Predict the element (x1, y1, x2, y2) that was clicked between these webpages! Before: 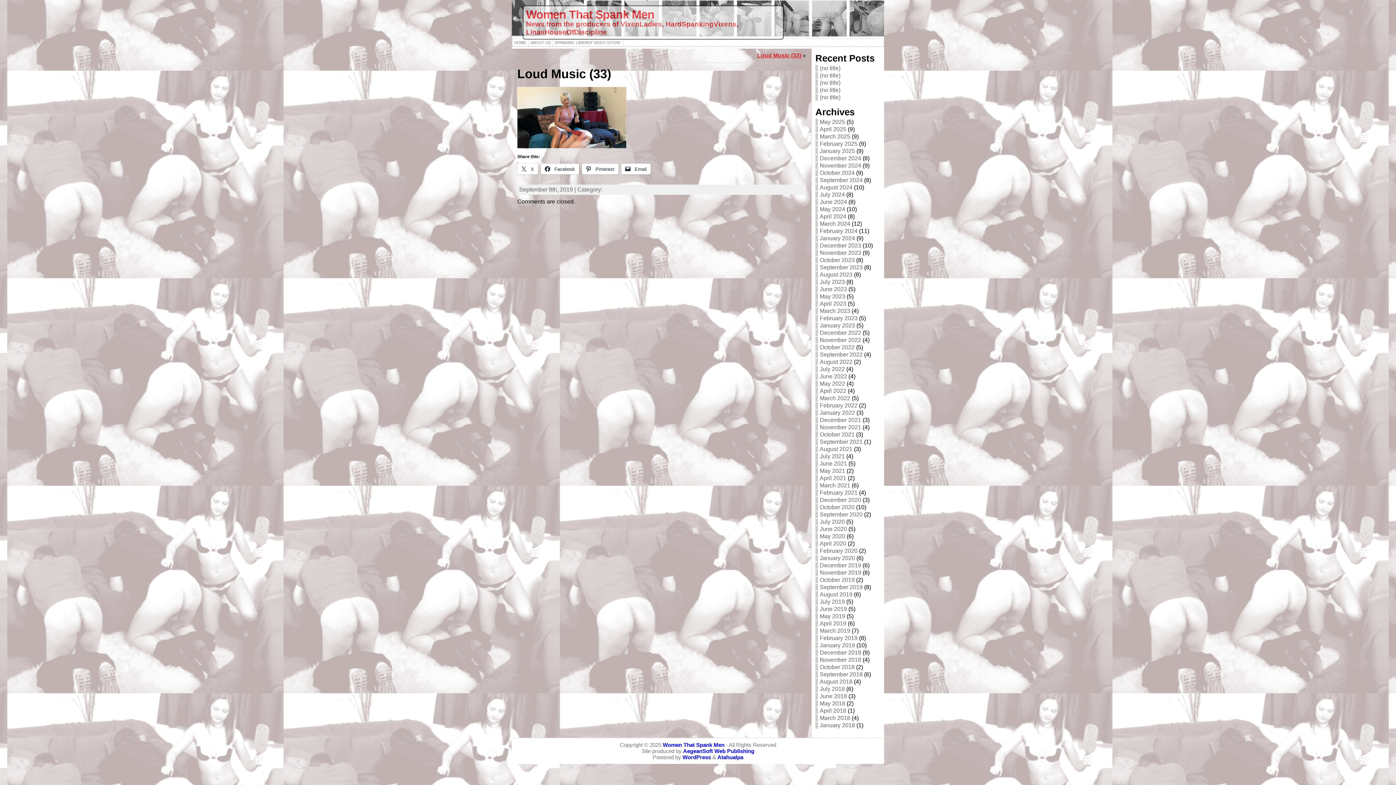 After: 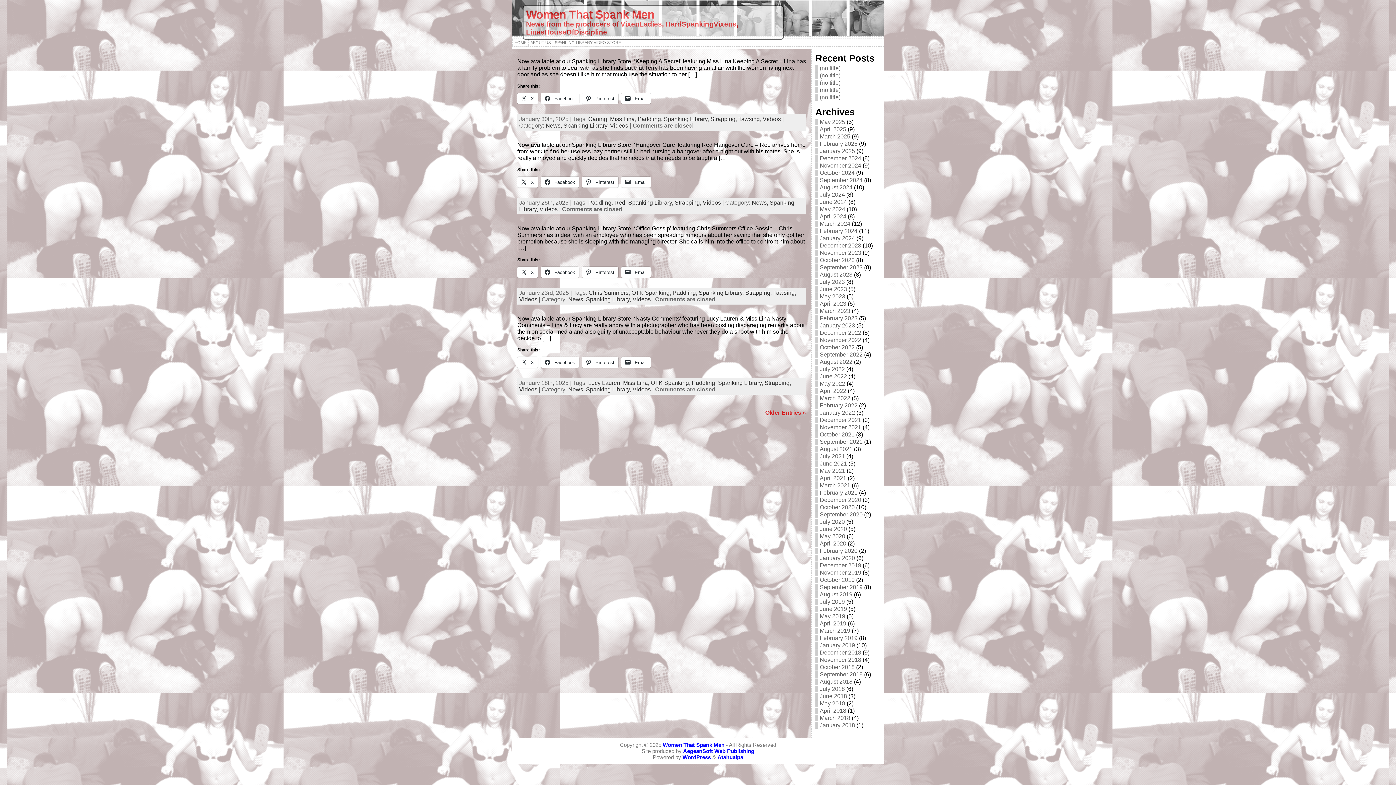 Action: label: January 2025 bbox: (820, 148, 855, 154)